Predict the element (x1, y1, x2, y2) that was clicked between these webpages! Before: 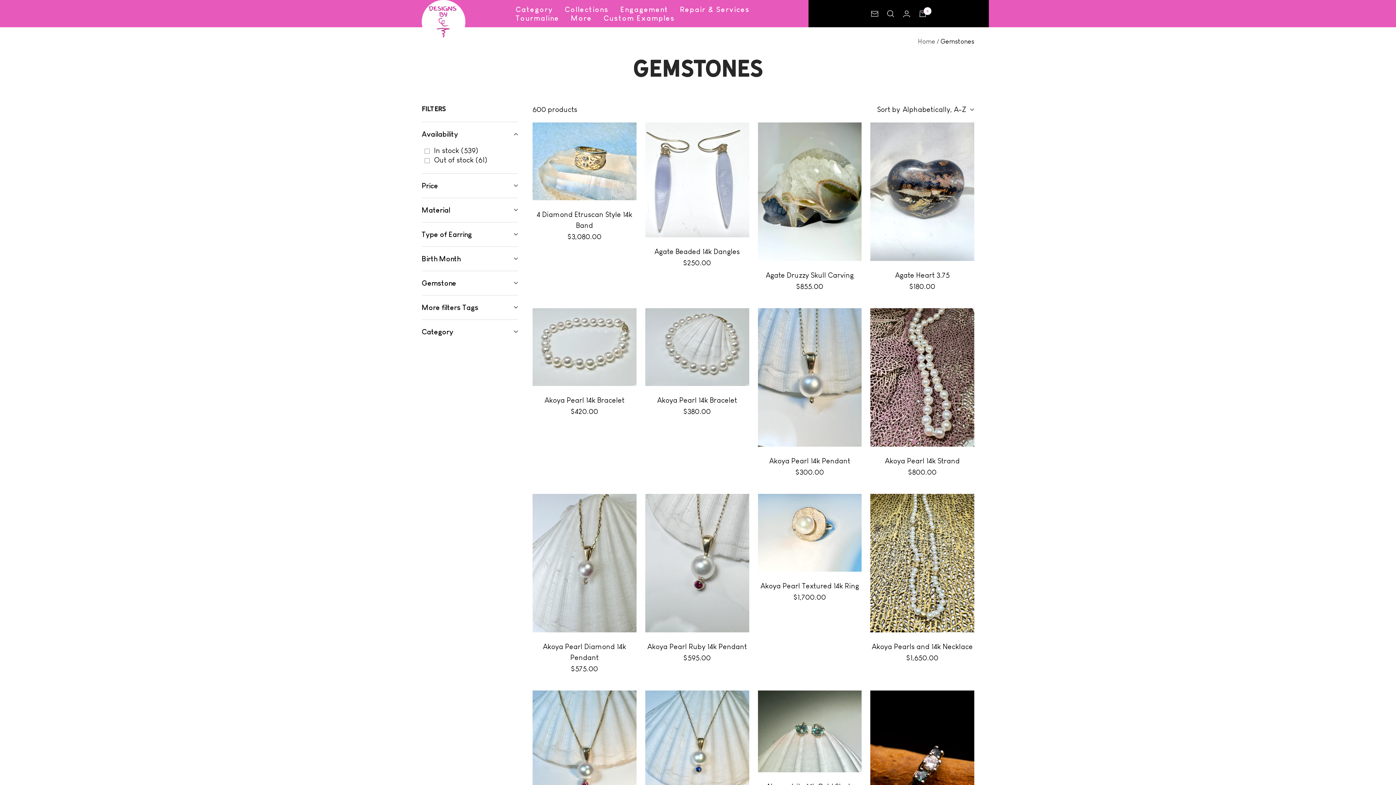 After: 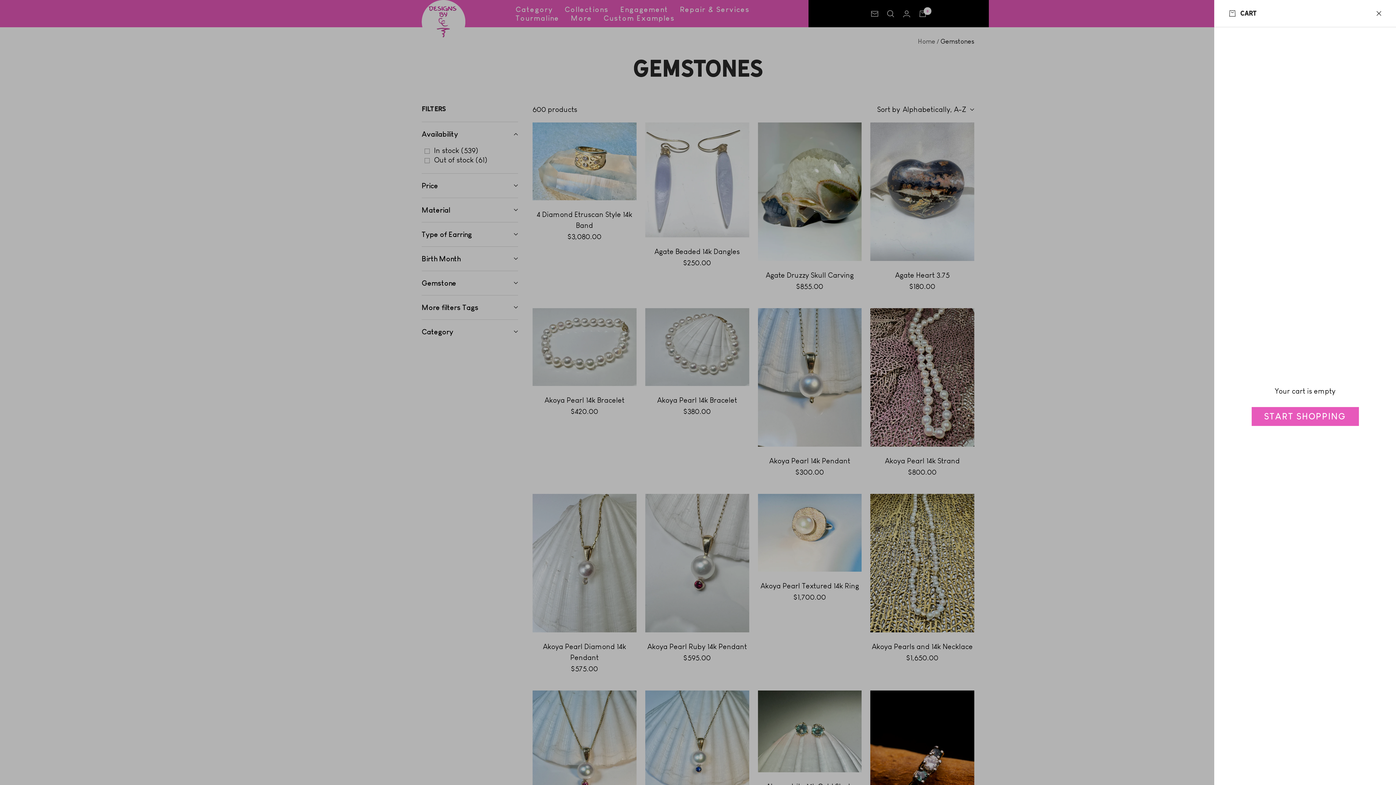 Action: bbox: (919, 10, 926, 17) label: Cart